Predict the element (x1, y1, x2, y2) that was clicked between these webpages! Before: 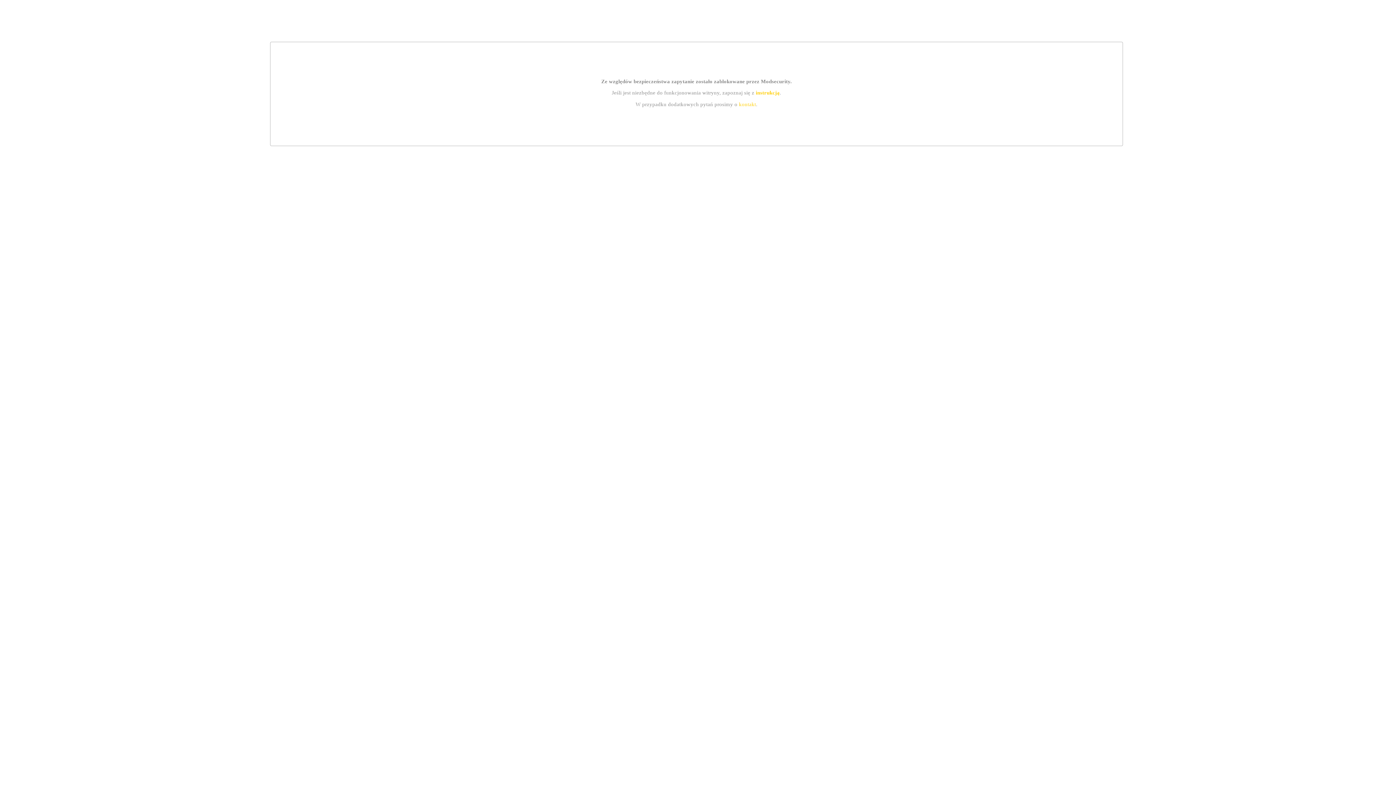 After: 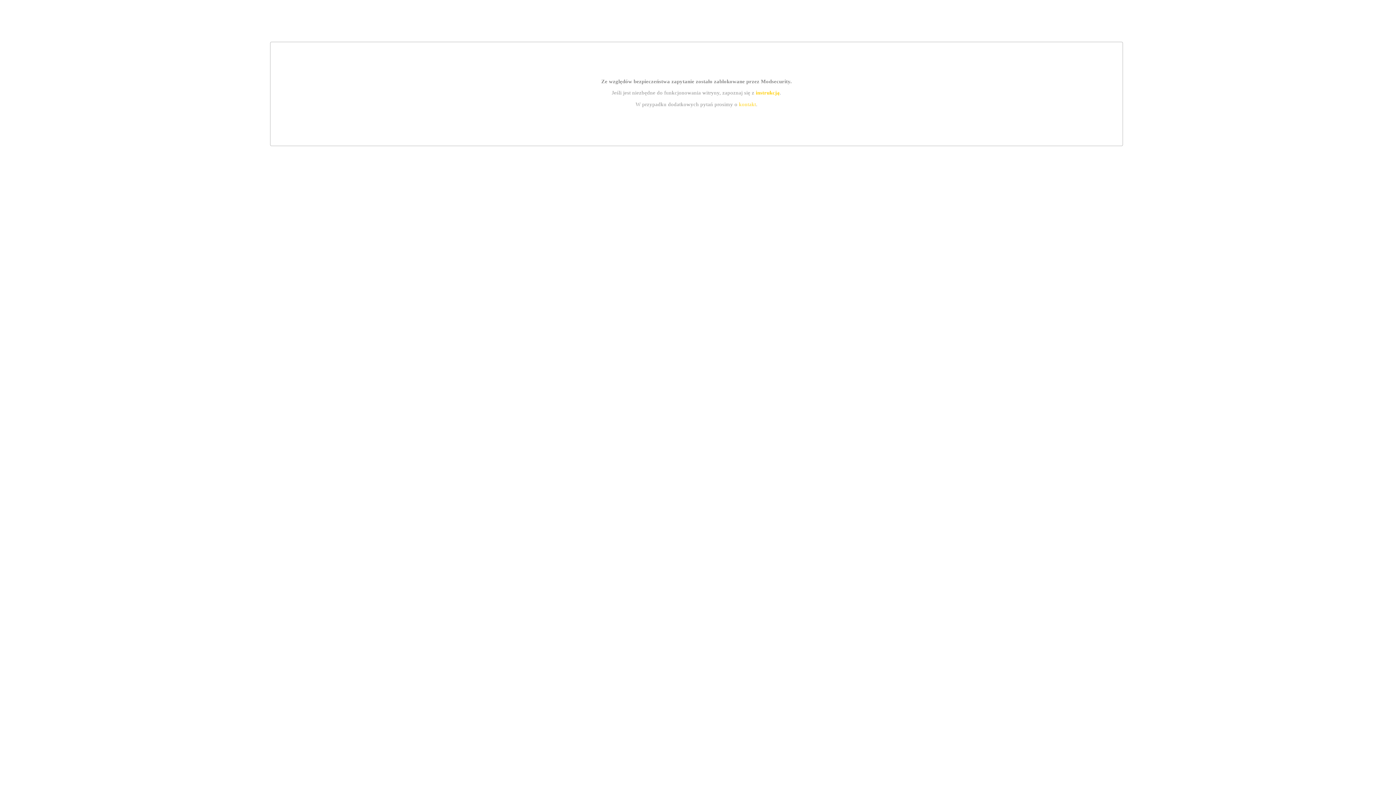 Action: label: instrukcją bbox: (755, 89, 779, 95)